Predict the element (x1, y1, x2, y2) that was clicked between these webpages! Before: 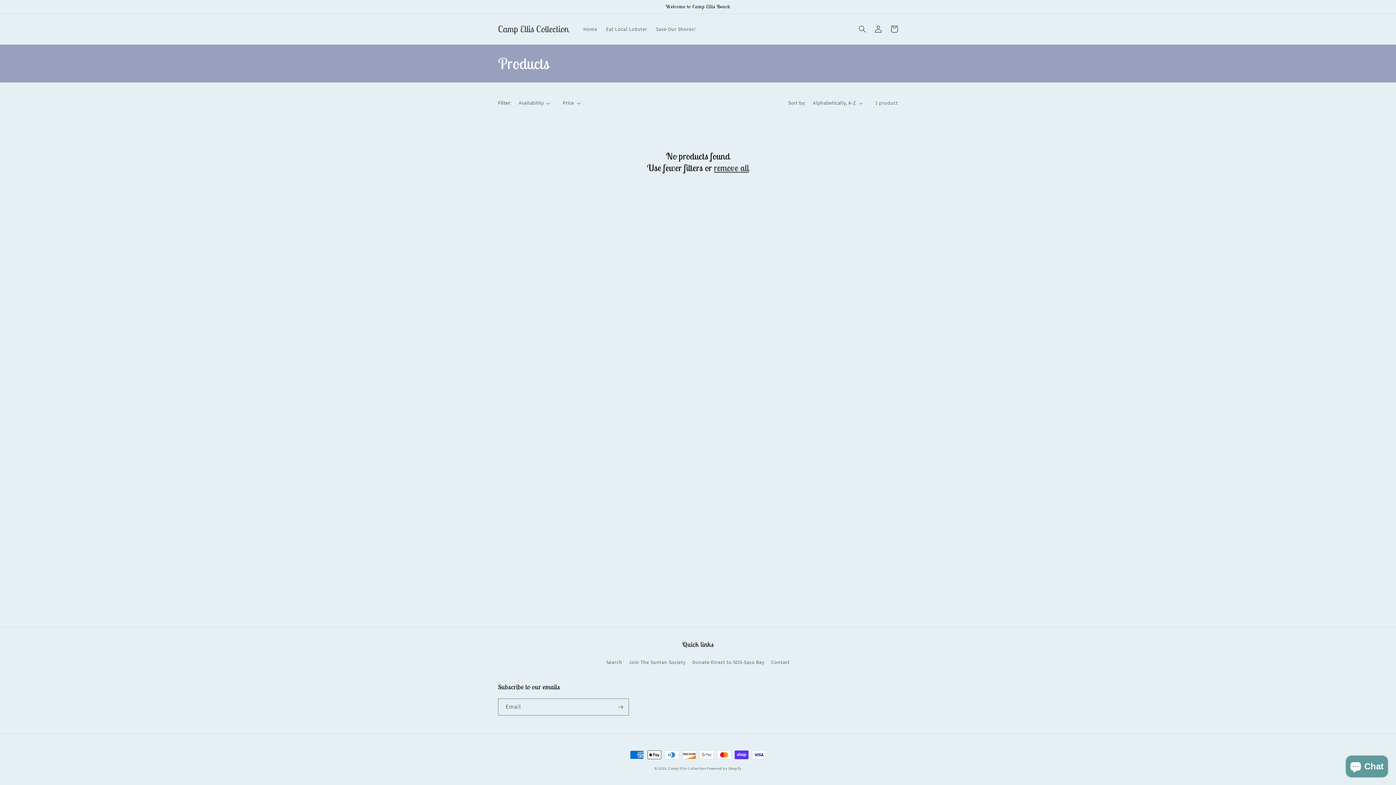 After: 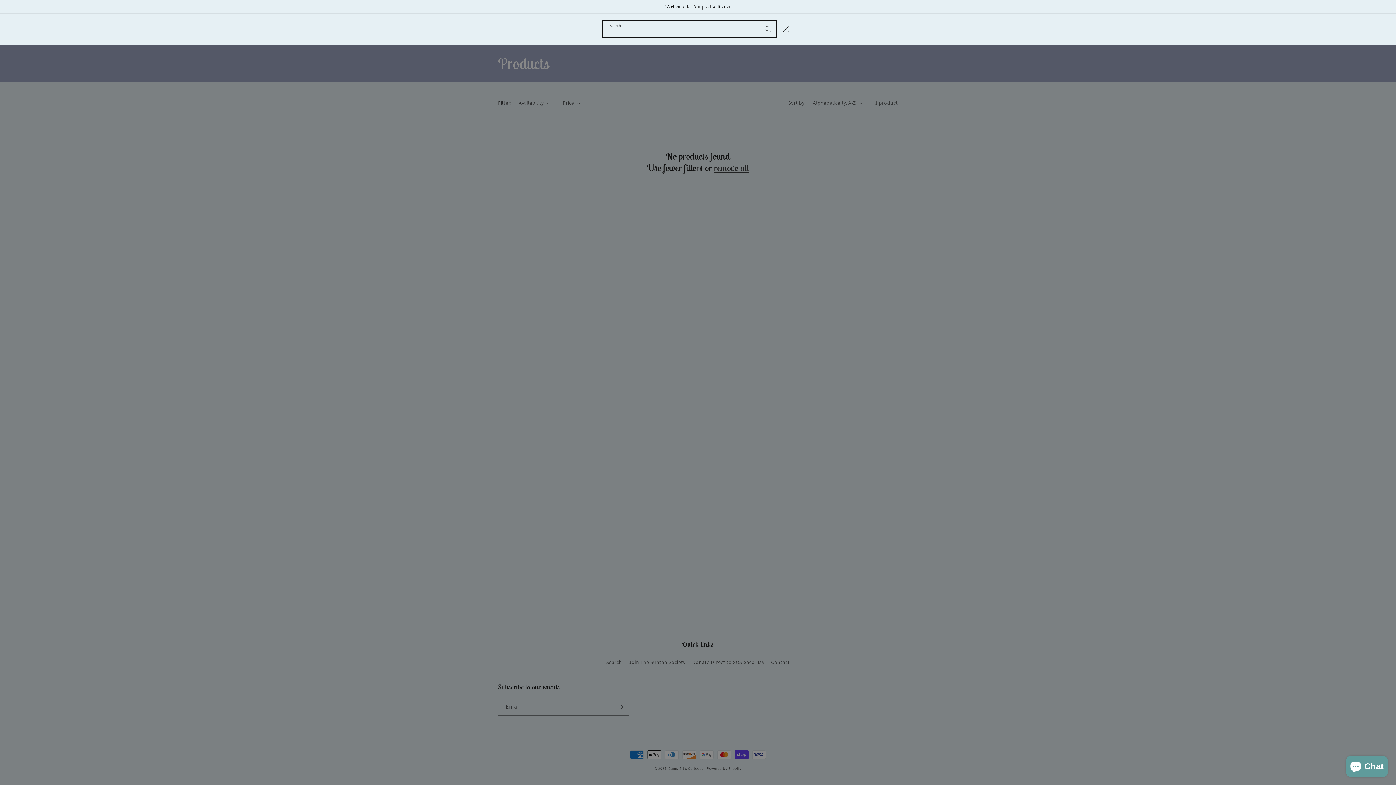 Action: bbox: (854, 21, 870, 37) label: Search